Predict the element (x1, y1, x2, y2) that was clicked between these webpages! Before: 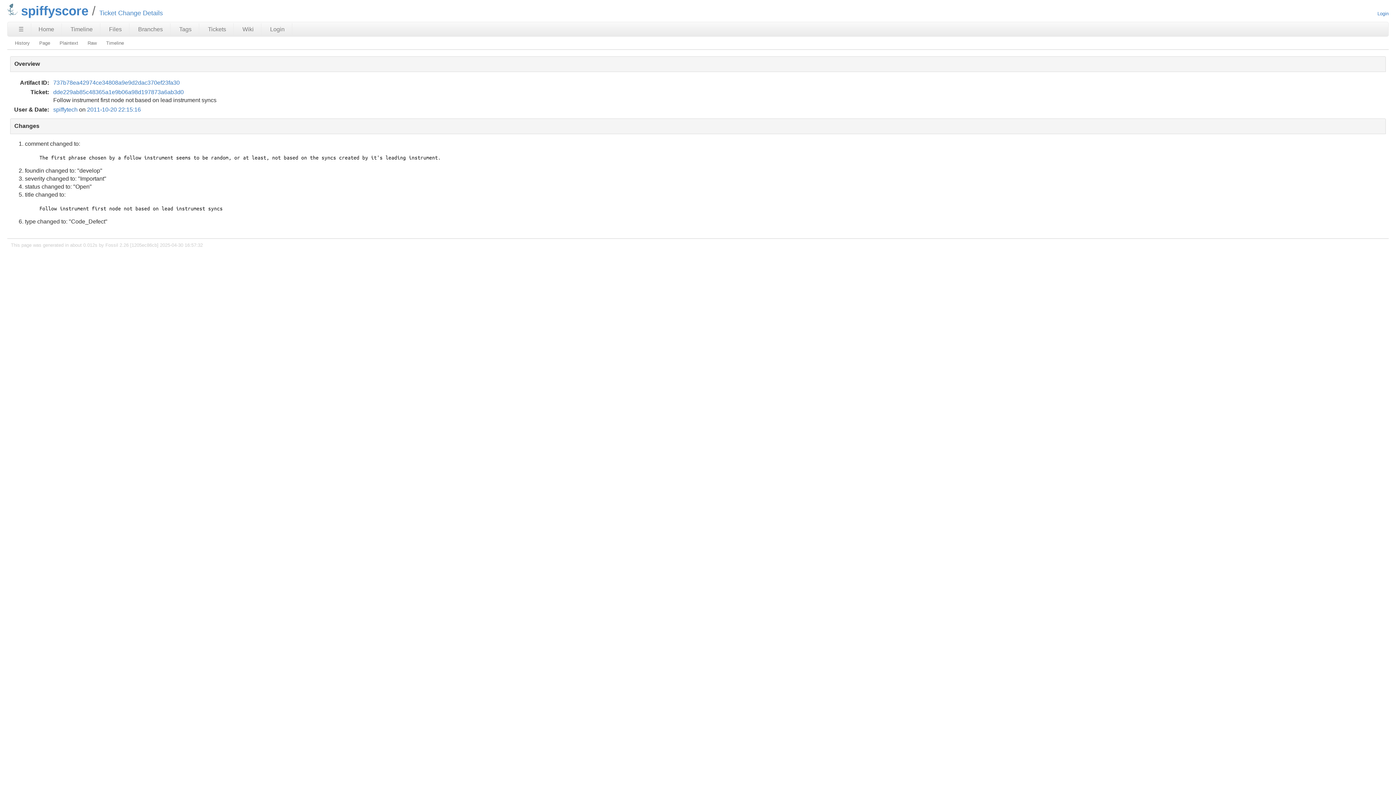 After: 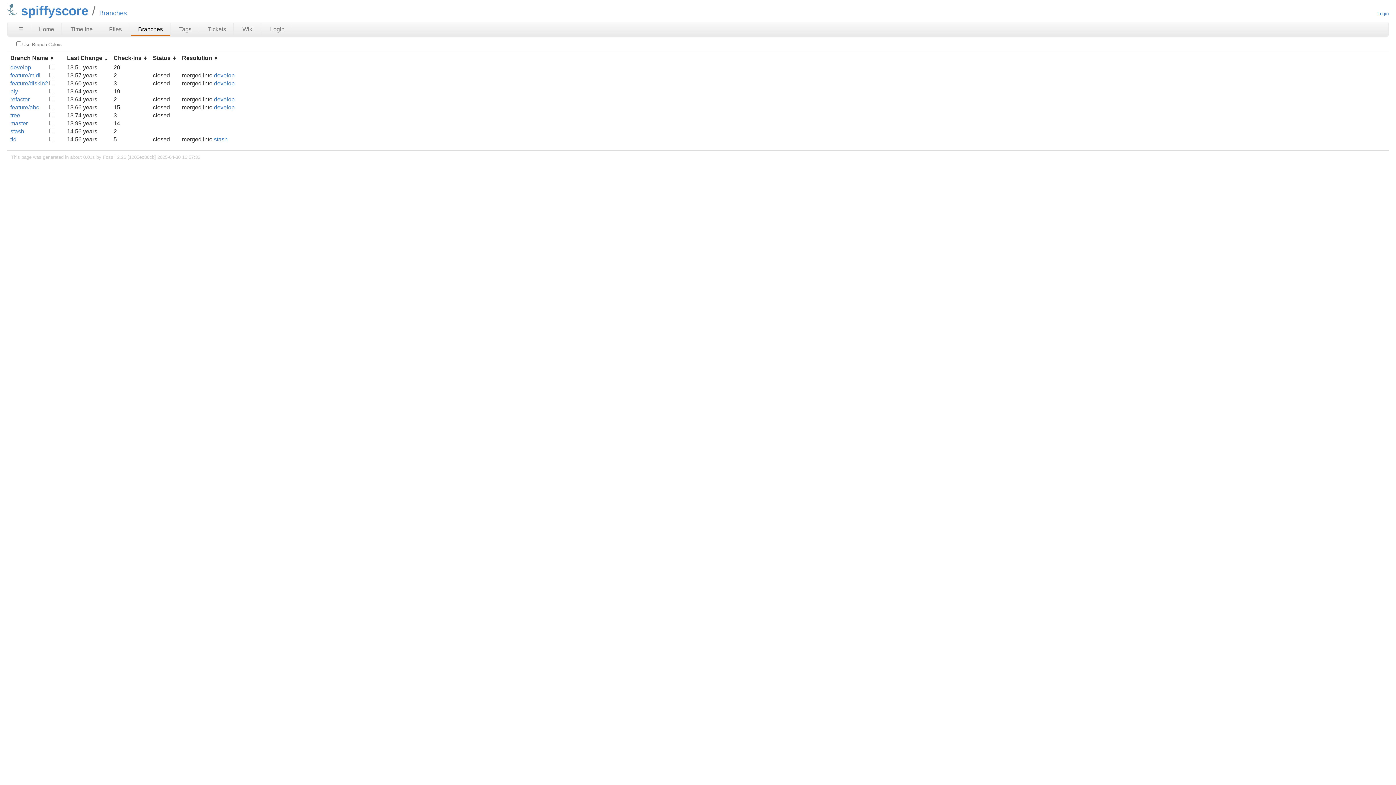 Action: bbox: (130, 23, 170, 35) label: Branches